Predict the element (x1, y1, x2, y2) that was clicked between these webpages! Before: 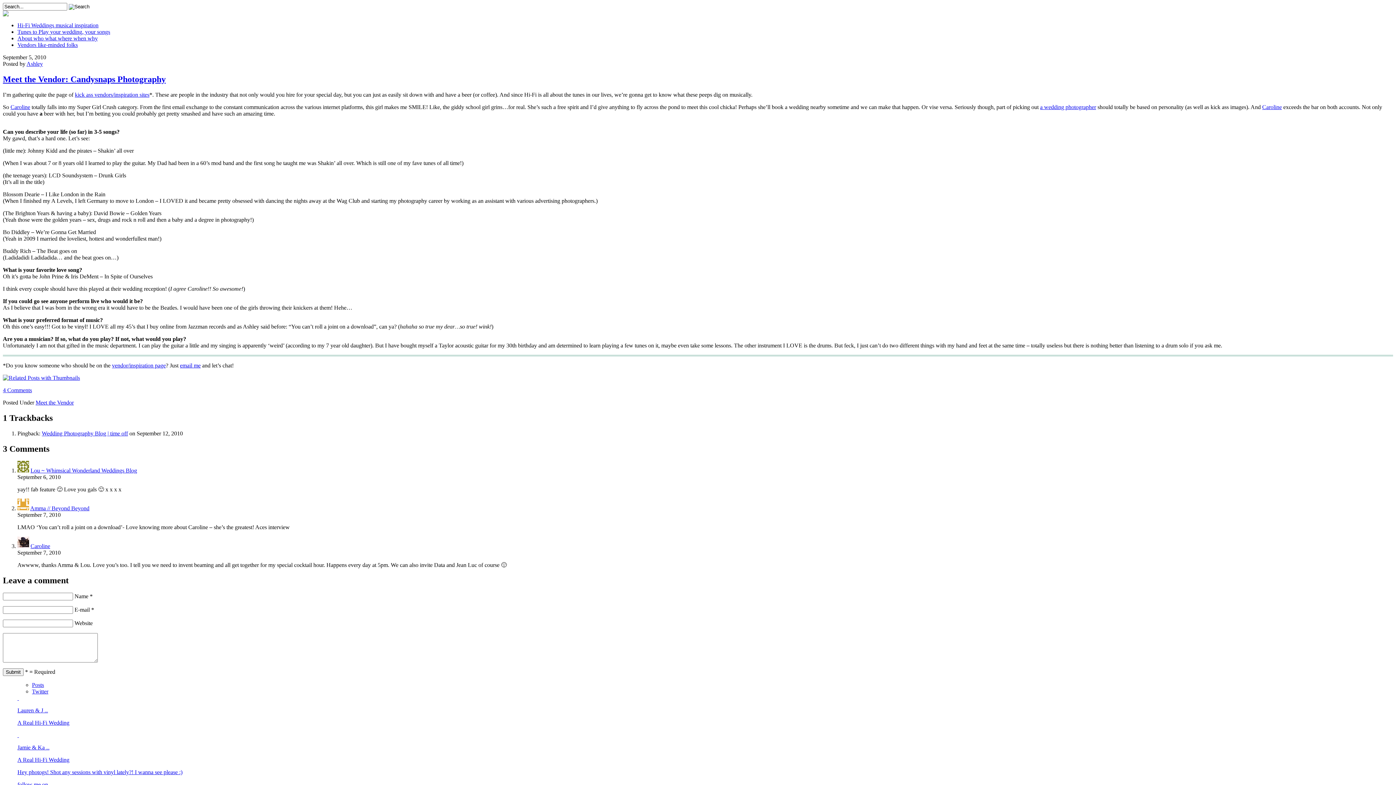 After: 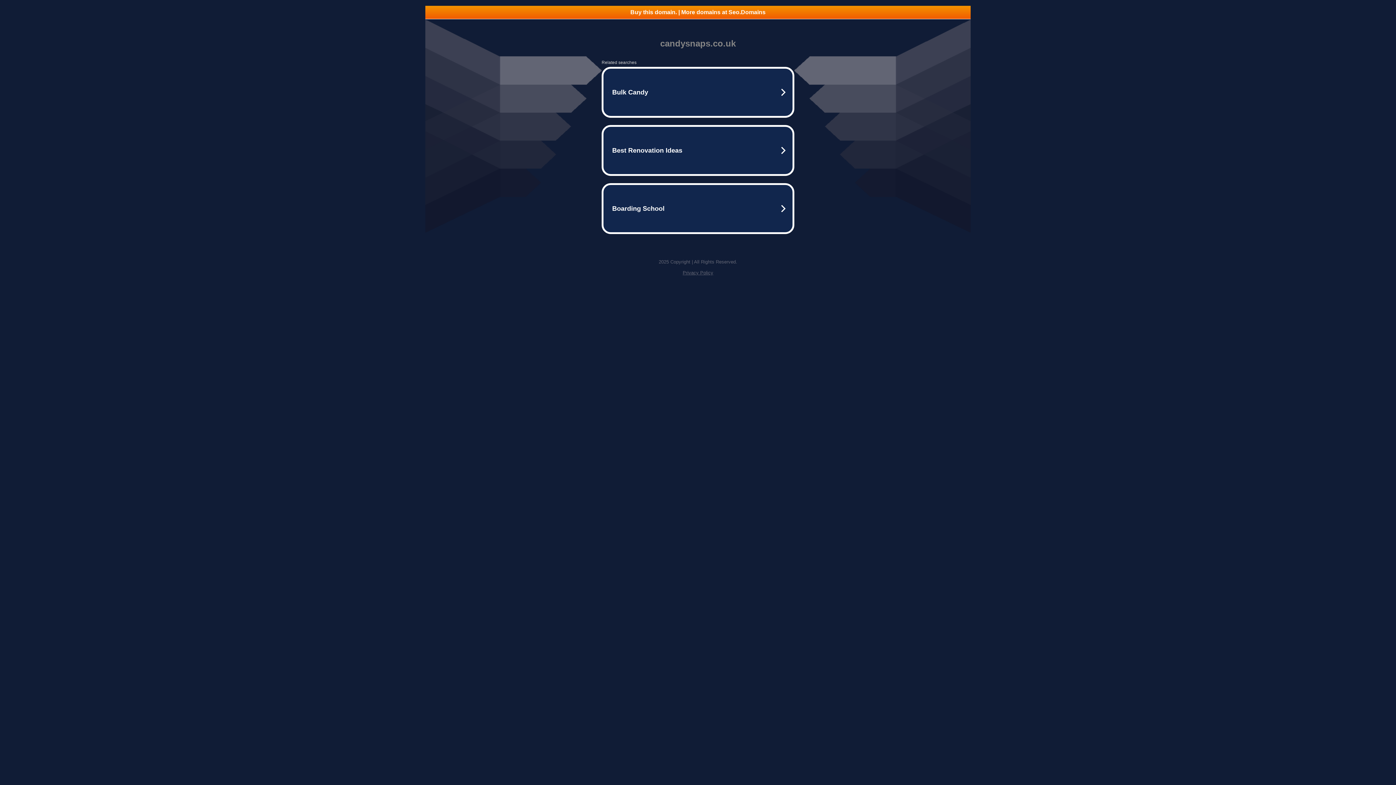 Action: label: Caroline bbox: (30, 543, 50, 549)